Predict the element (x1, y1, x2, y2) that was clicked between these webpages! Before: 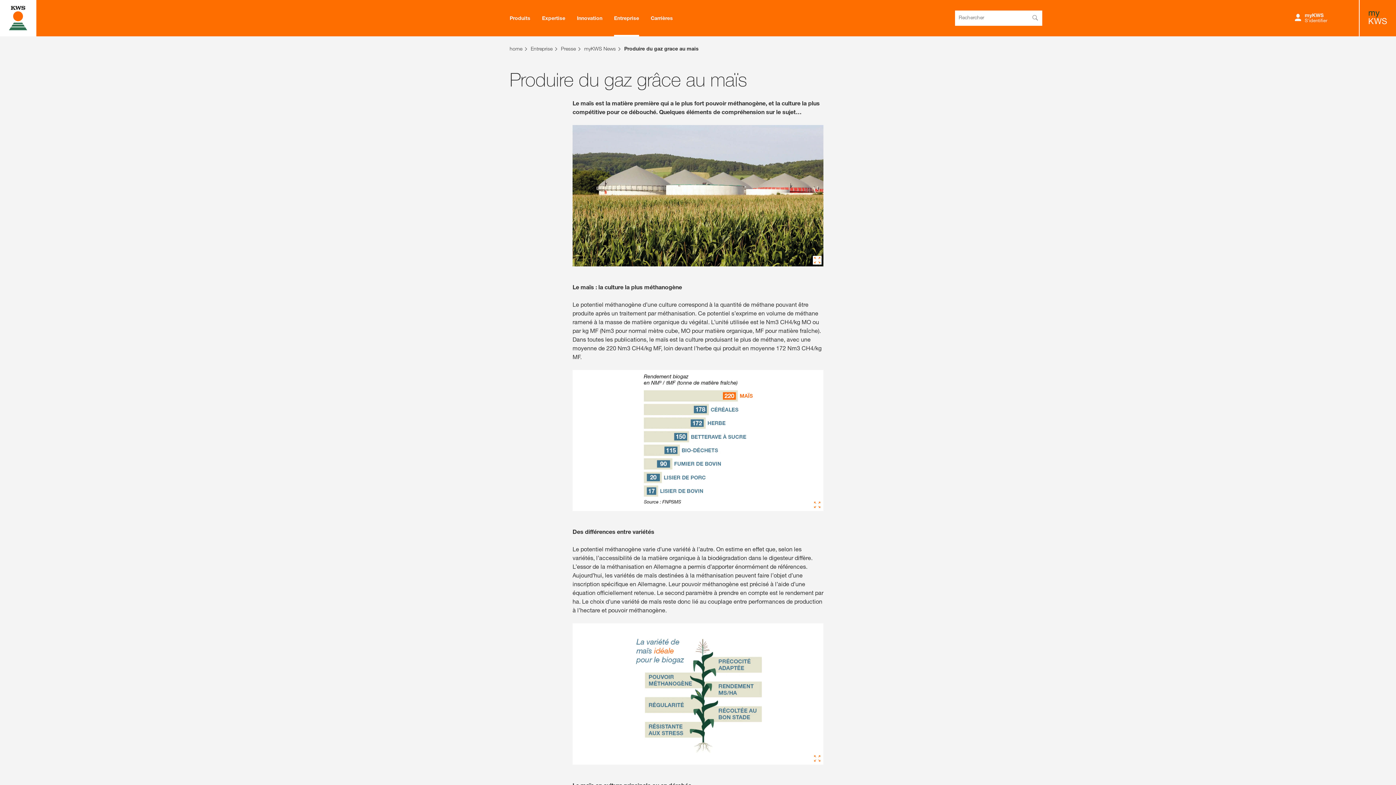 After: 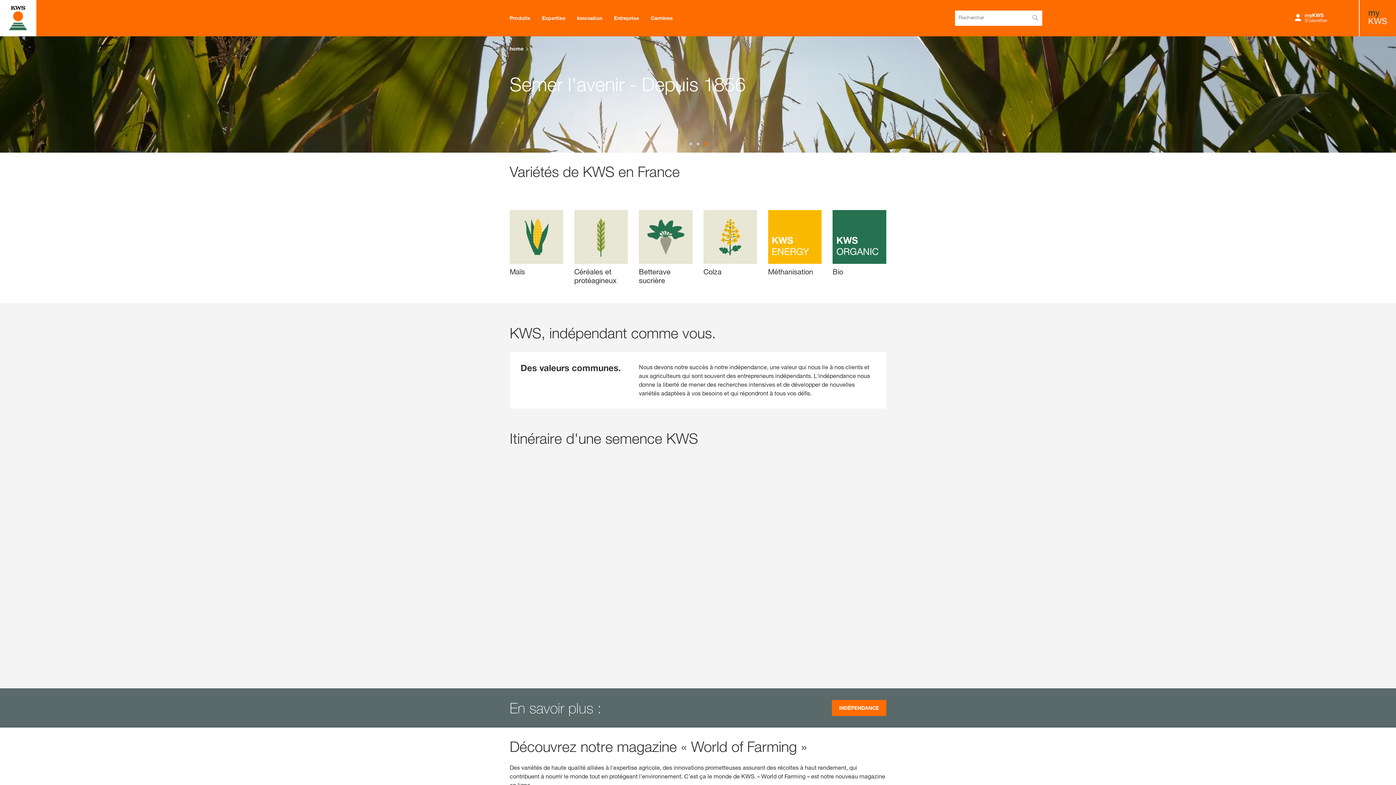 Action: bbox: (0, 0, 36, 36)